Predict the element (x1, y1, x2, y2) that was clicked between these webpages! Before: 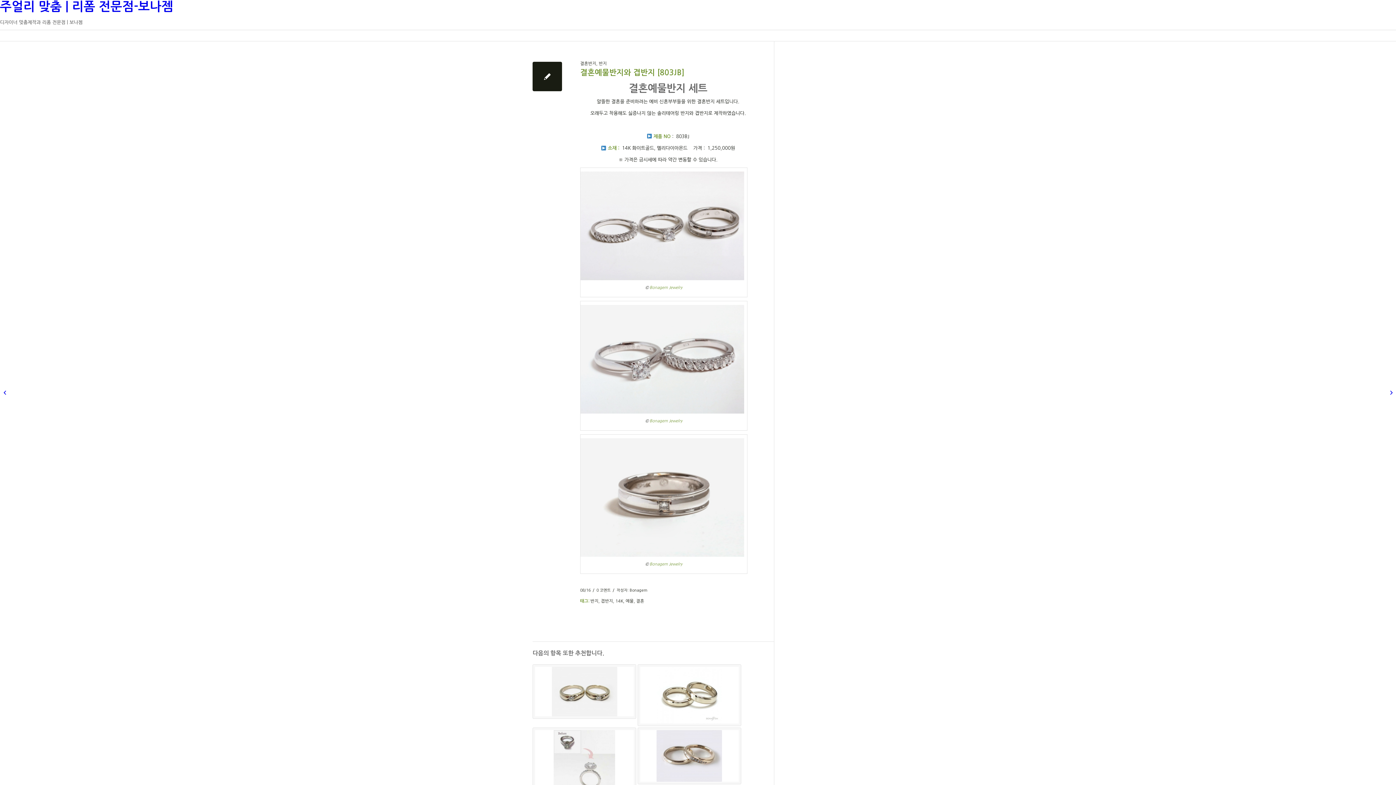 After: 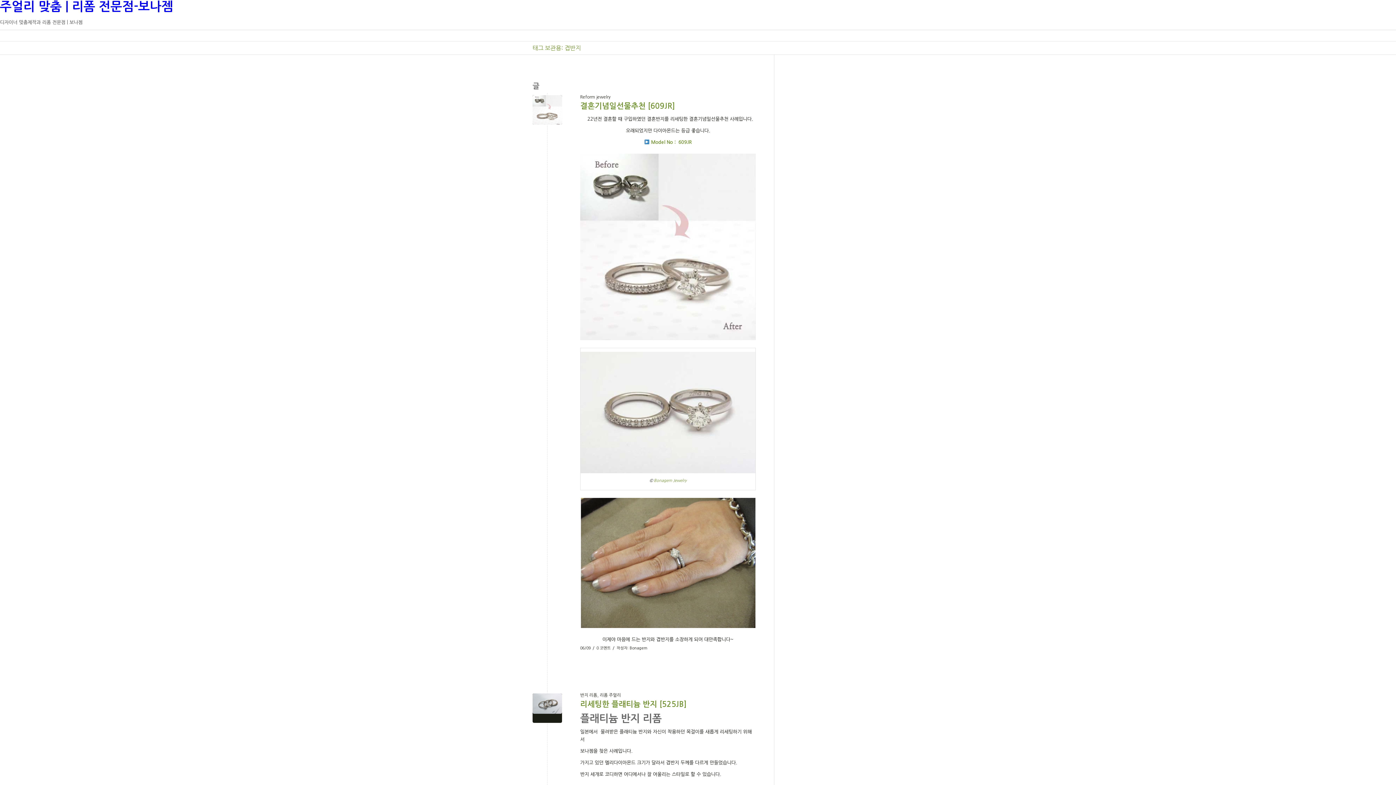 Action: bbox: (601, 599, 613, 603) label: 겹반지